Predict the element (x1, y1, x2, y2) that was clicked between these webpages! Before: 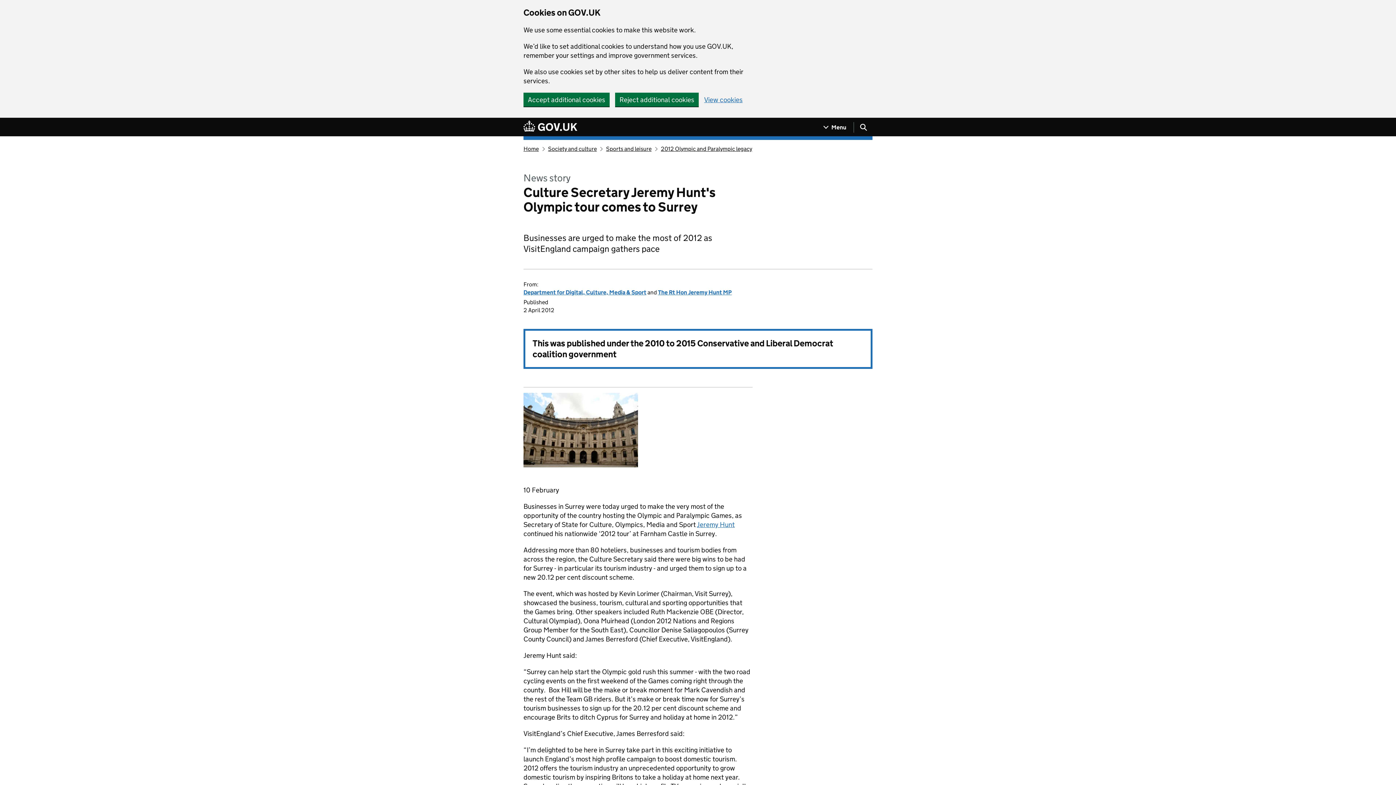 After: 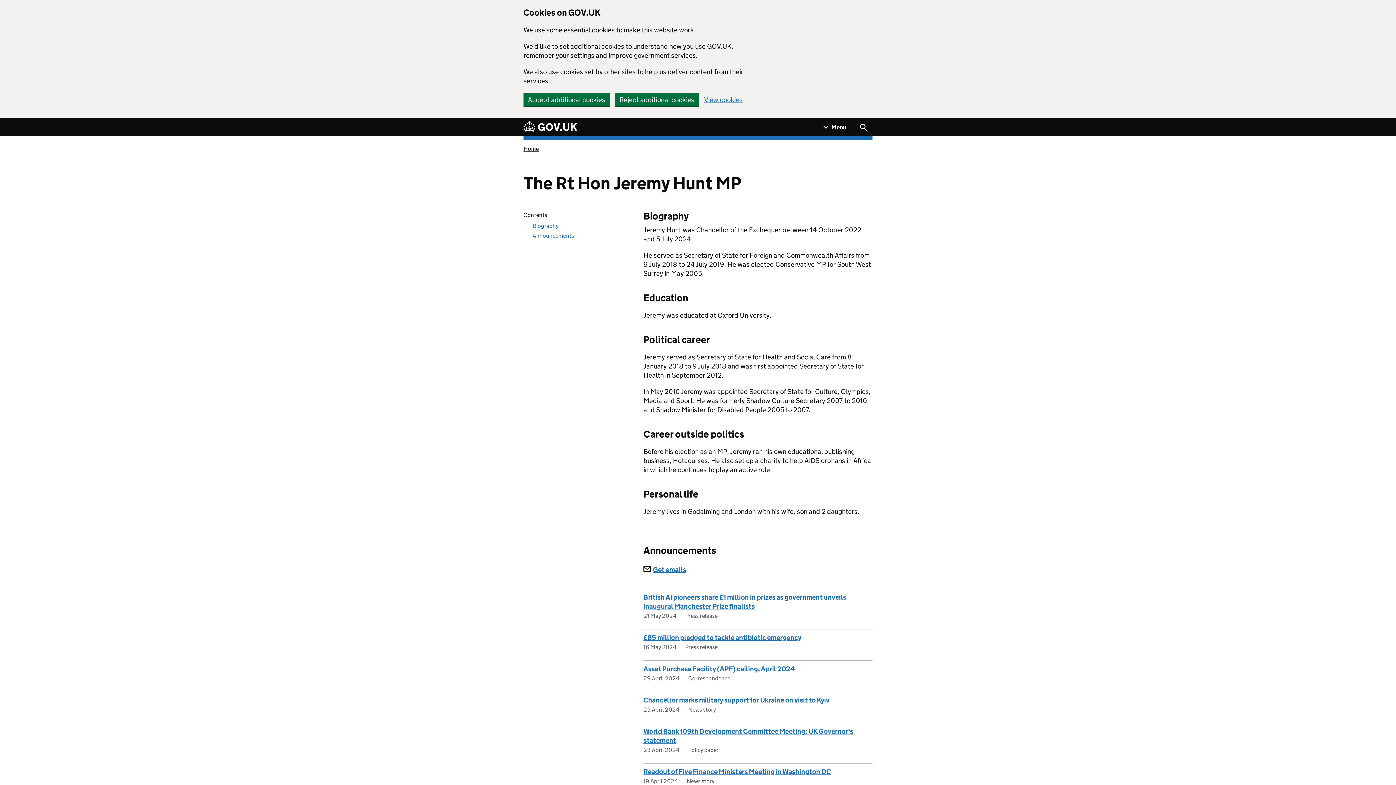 Action: label: Jeremy Hunt bbox: (697, 520, 734, 529)